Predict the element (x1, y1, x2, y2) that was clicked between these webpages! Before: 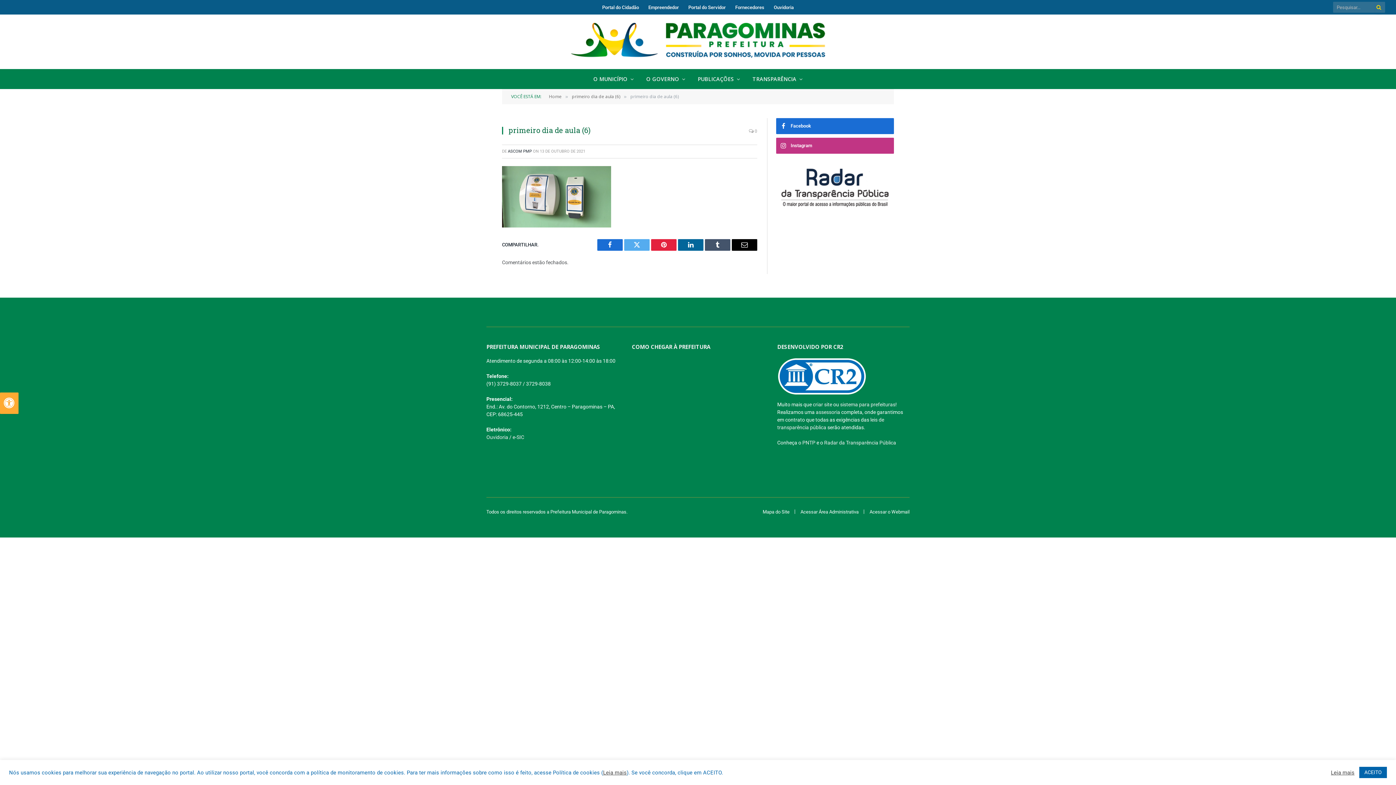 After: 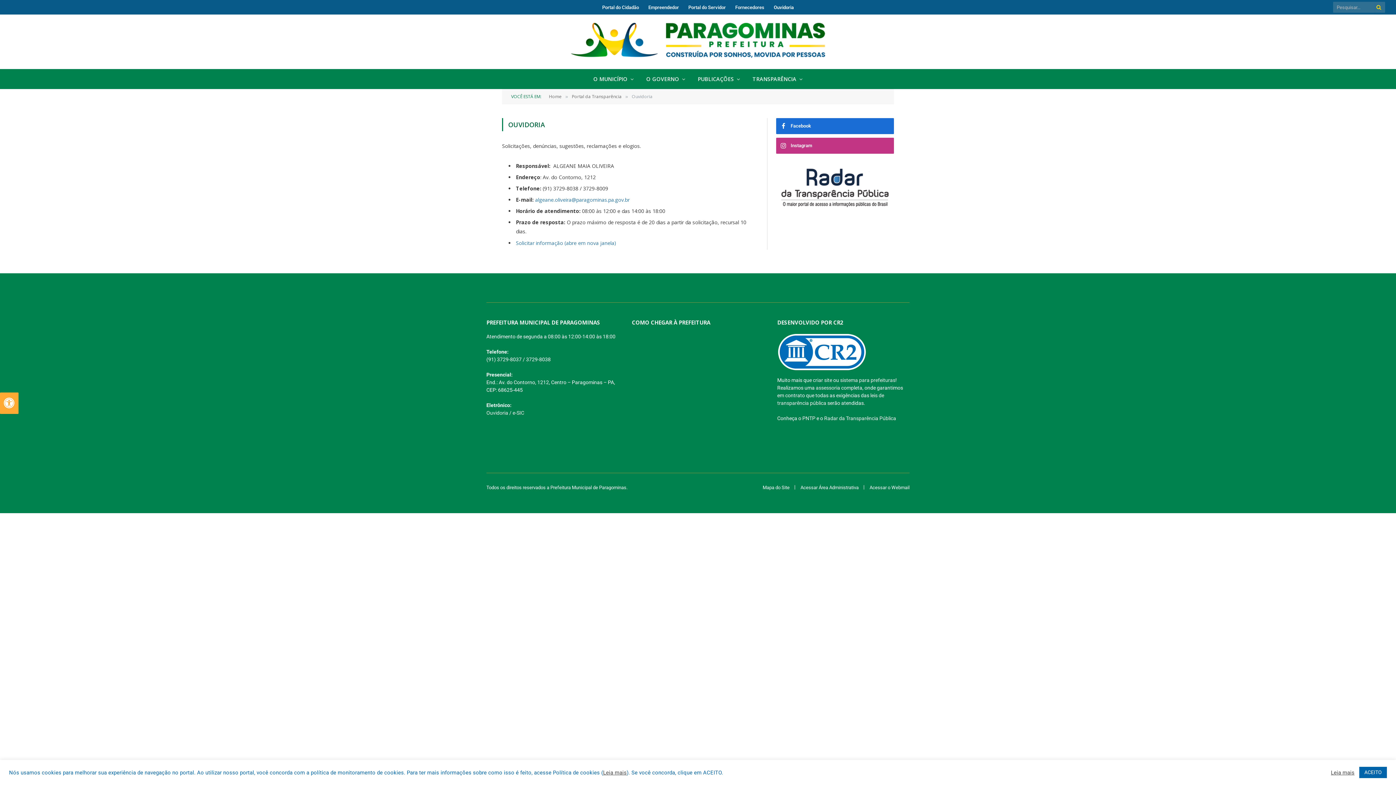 Action: label: Ouvidoria bbox: (486, 434, 508, 440)